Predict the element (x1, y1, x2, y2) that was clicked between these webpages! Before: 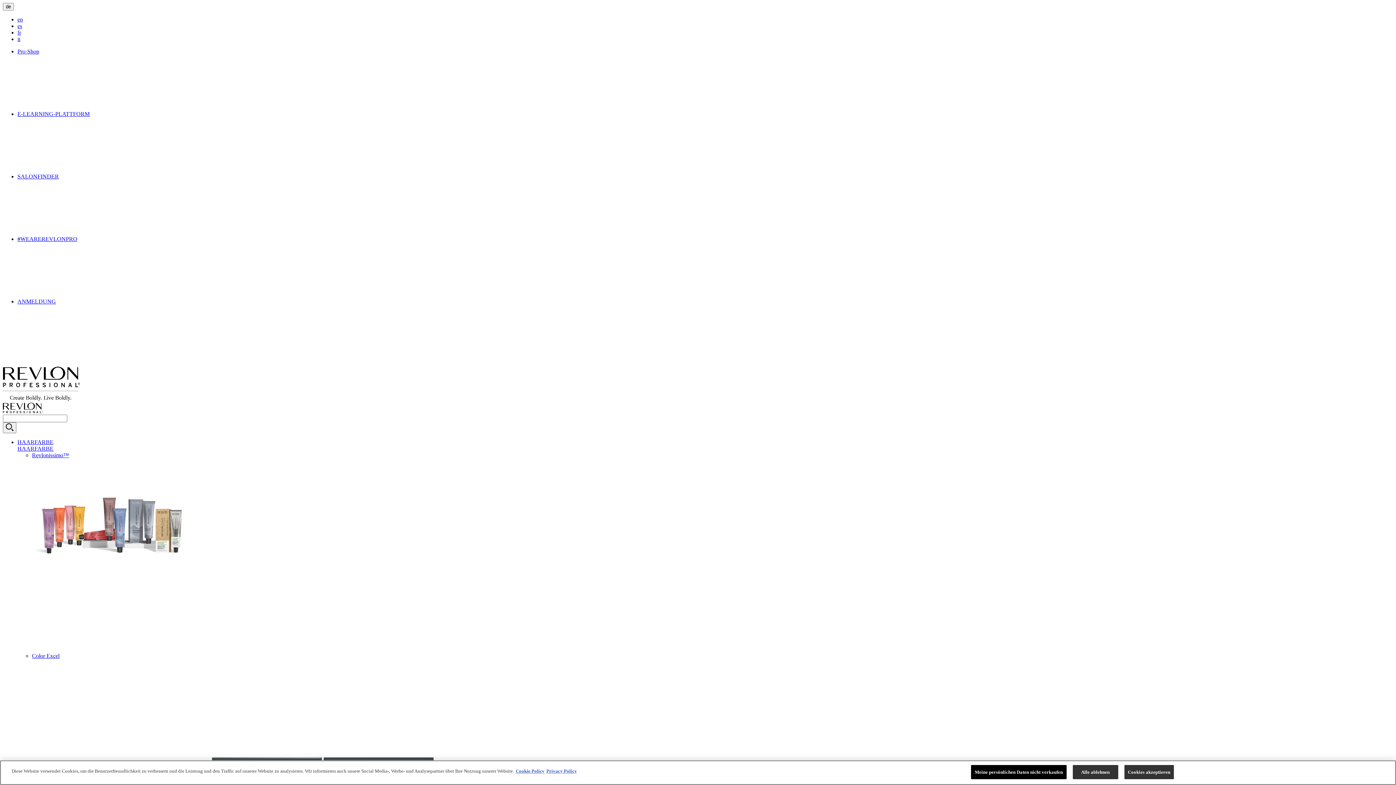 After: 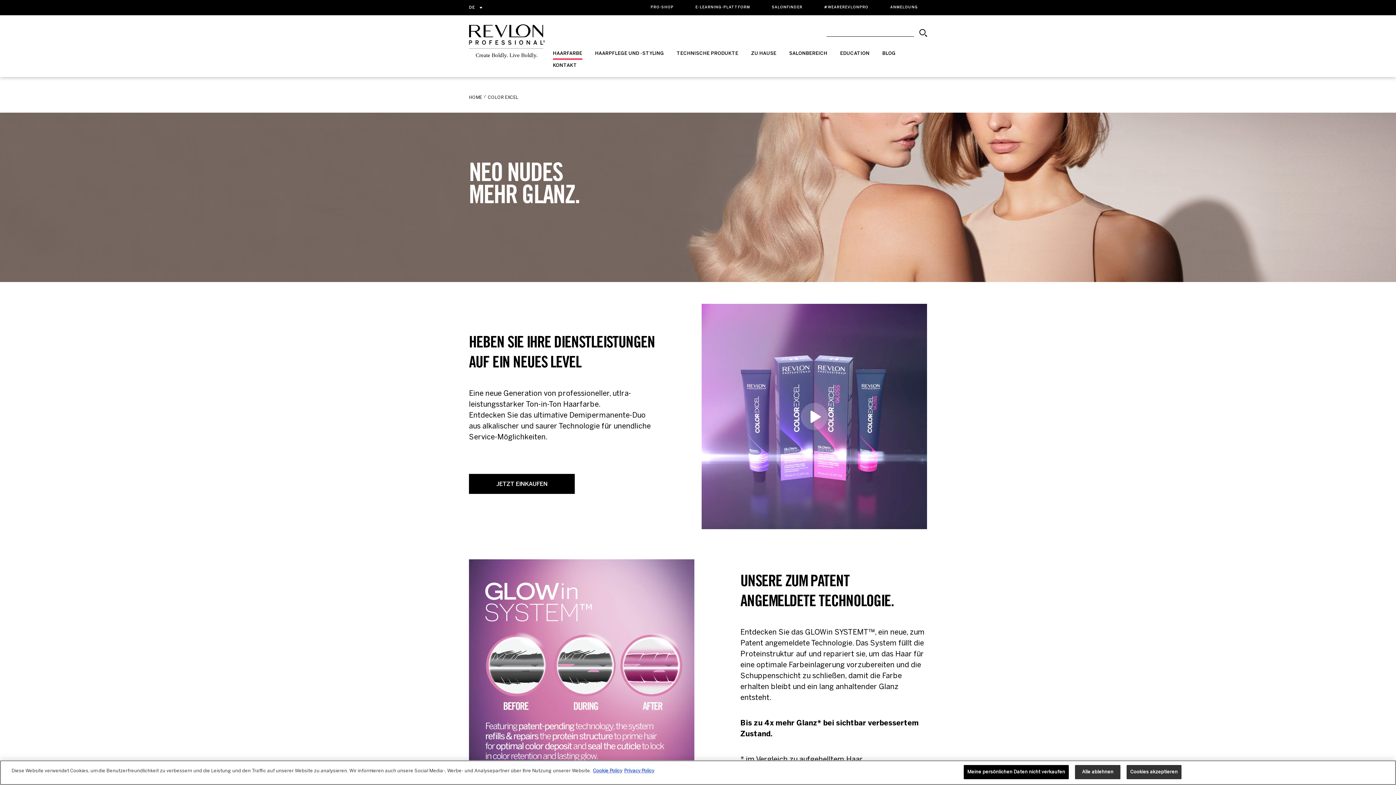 Action: label: Color Excel bbox: (32, 653, 59, 659)